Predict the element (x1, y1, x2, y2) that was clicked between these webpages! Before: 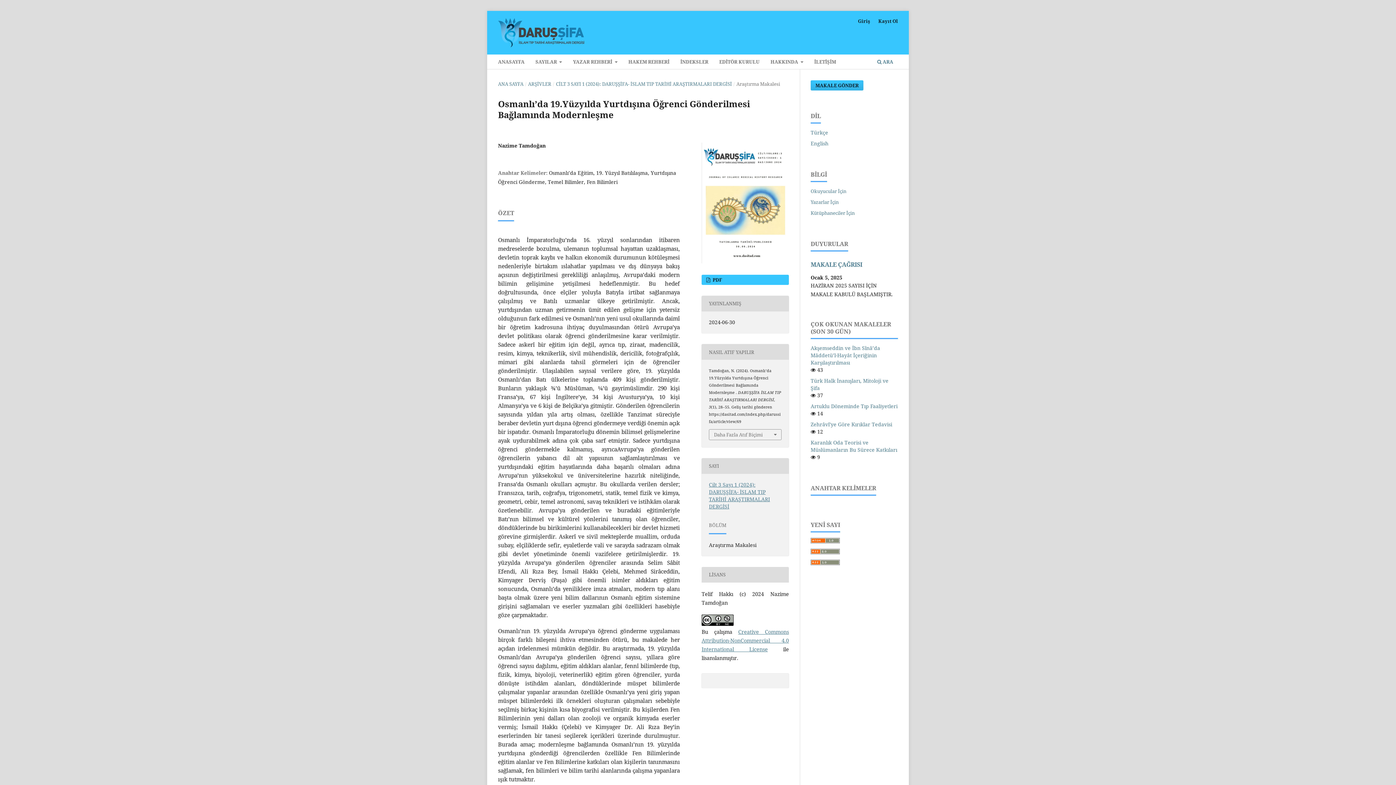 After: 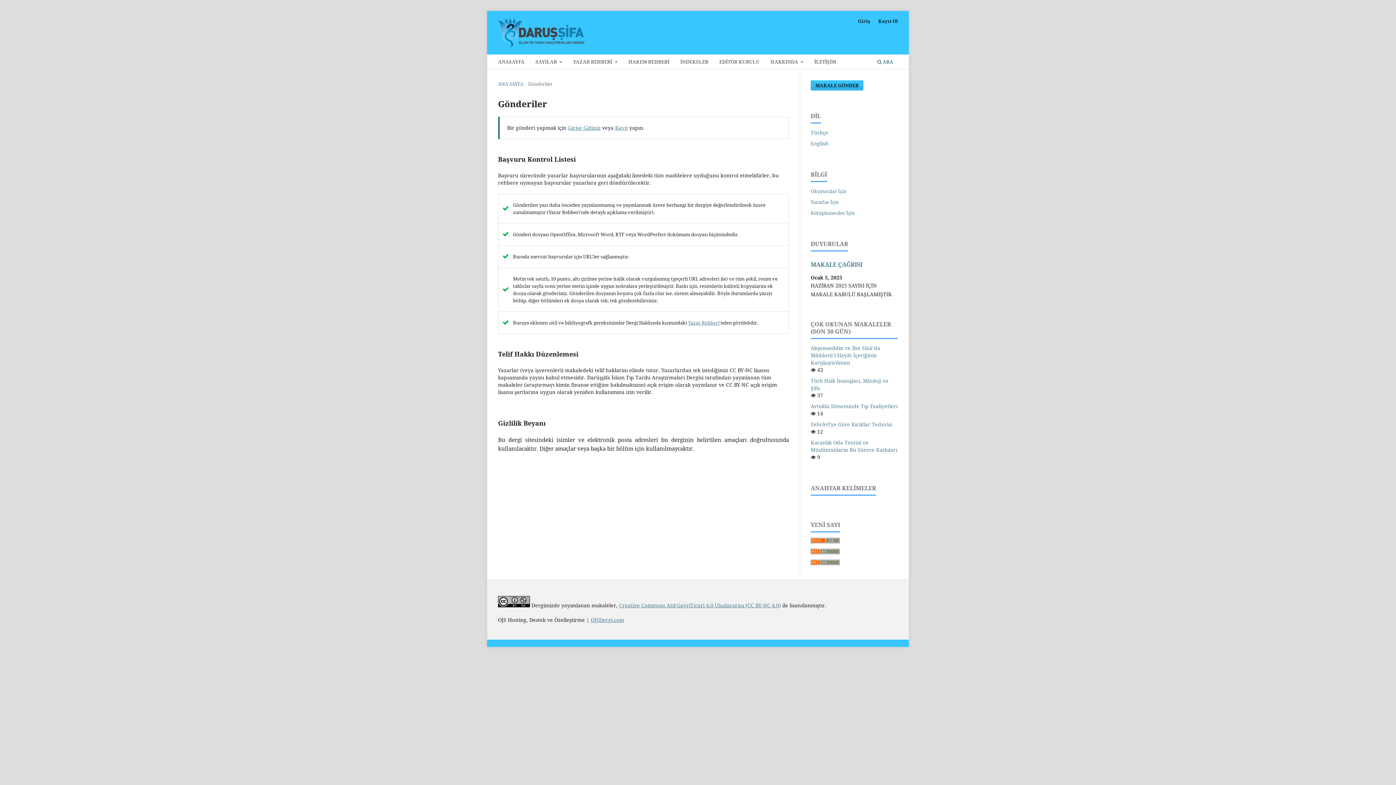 Action: bbox: (810, 80, 863, 90) label: MAKALE GÖNDER